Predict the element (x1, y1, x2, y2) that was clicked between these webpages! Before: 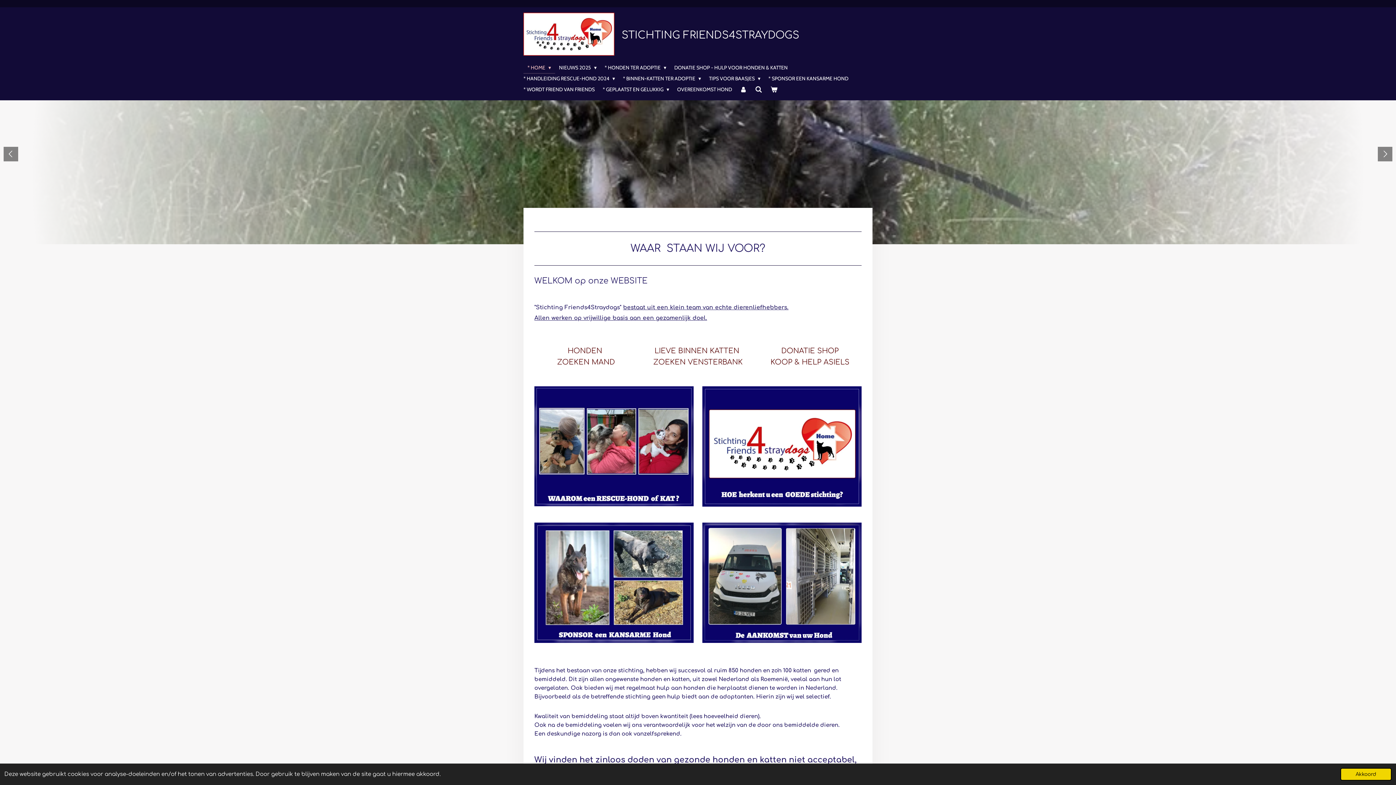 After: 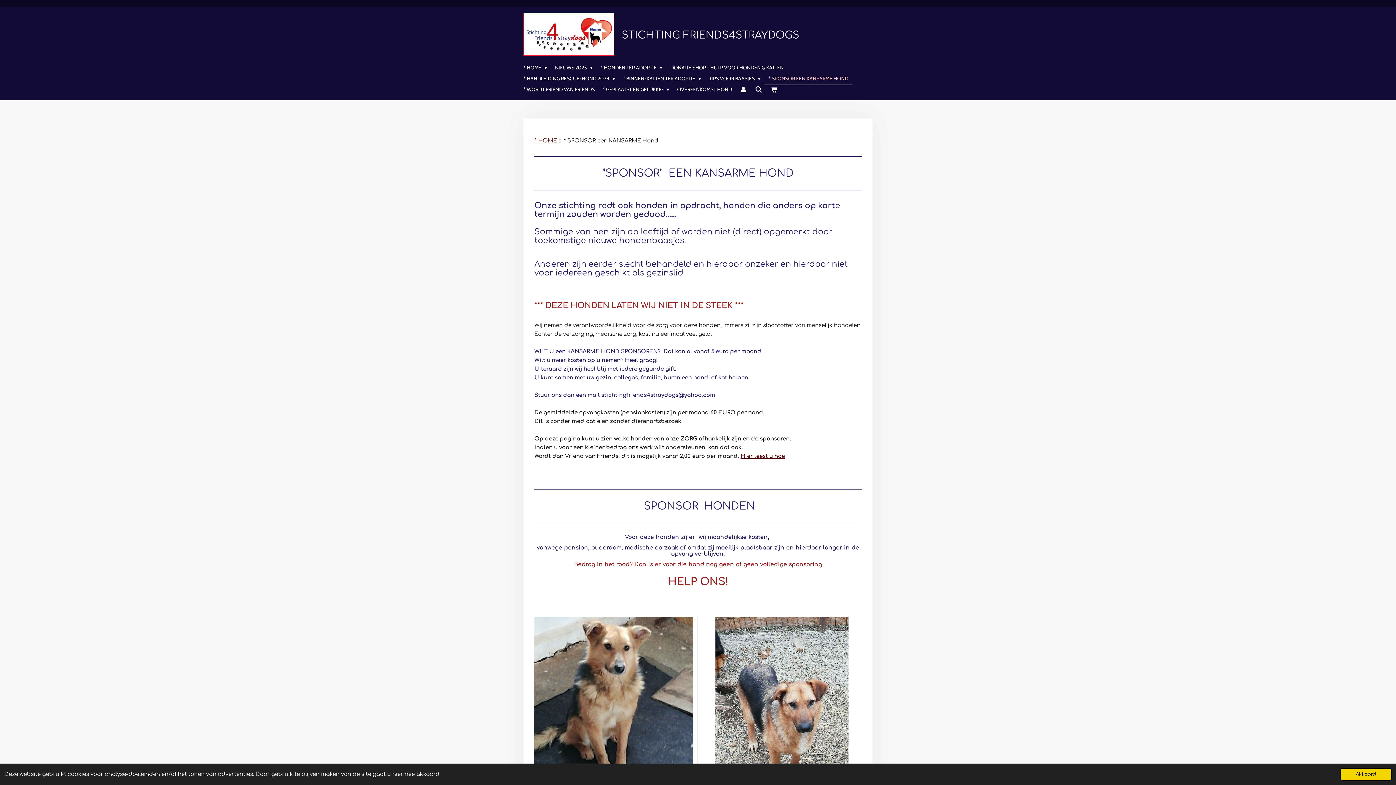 Action: bbox: (534, 522, 693, 643)